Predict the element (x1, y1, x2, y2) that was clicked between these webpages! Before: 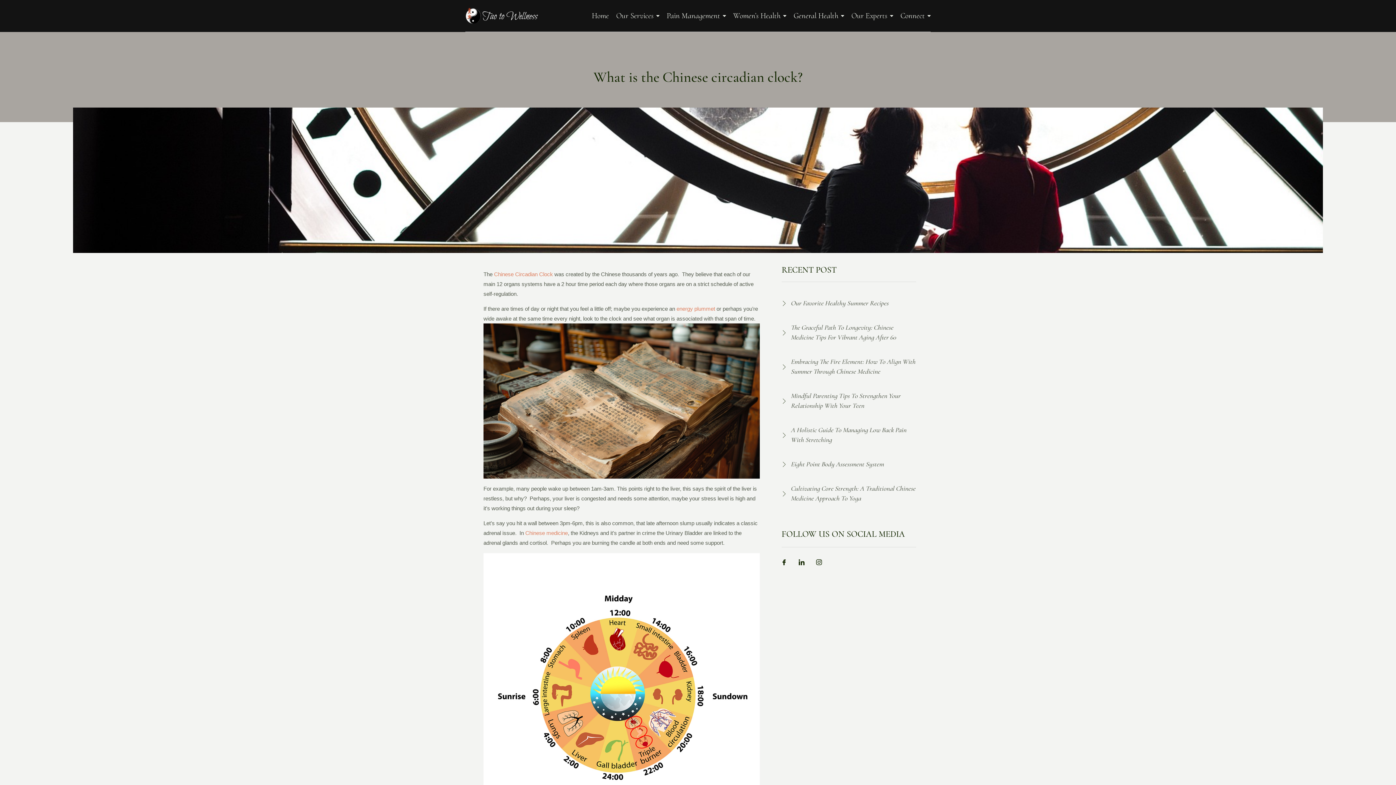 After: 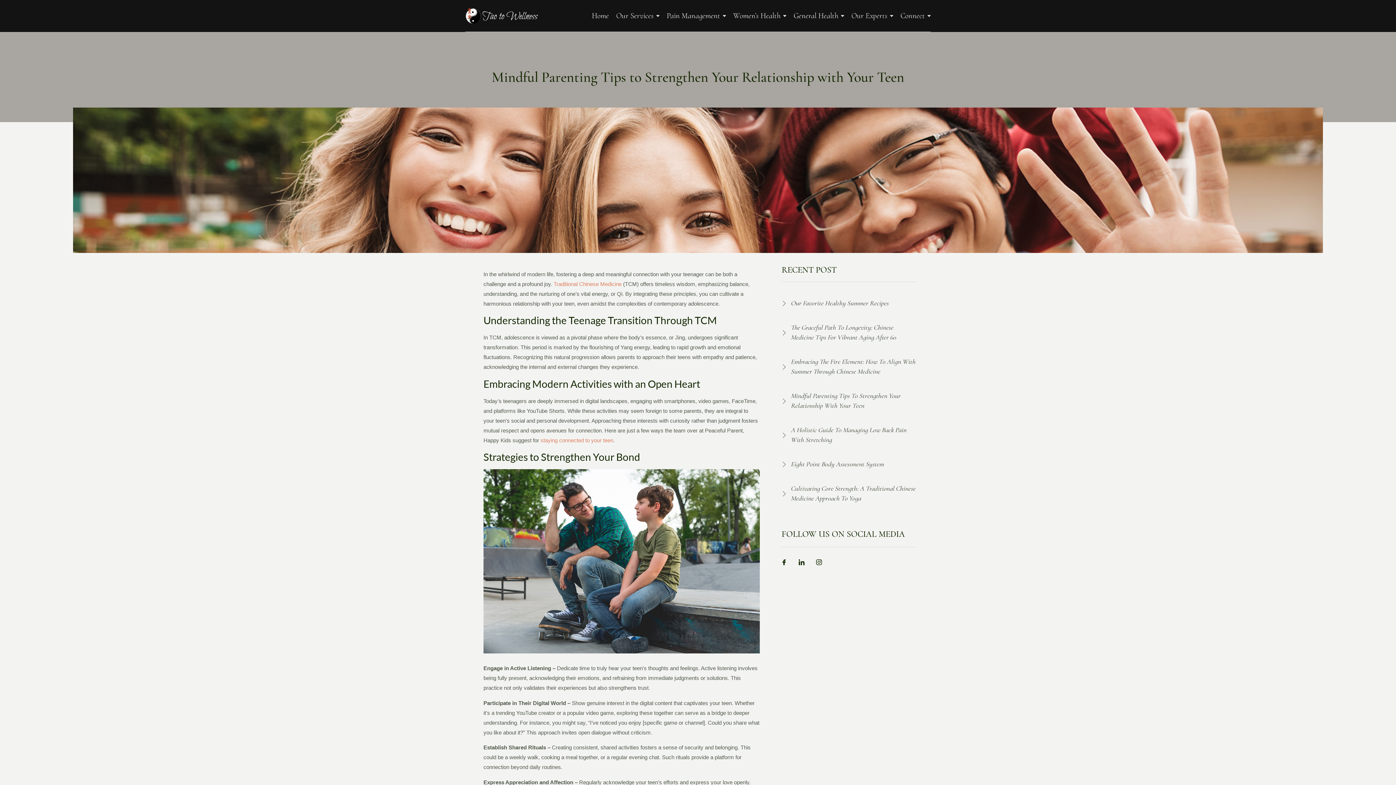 Action: bbox: (781, 384, 916, 418) label: Mindful Parenting Tips To Strengthen Your Relationship With Your Teen